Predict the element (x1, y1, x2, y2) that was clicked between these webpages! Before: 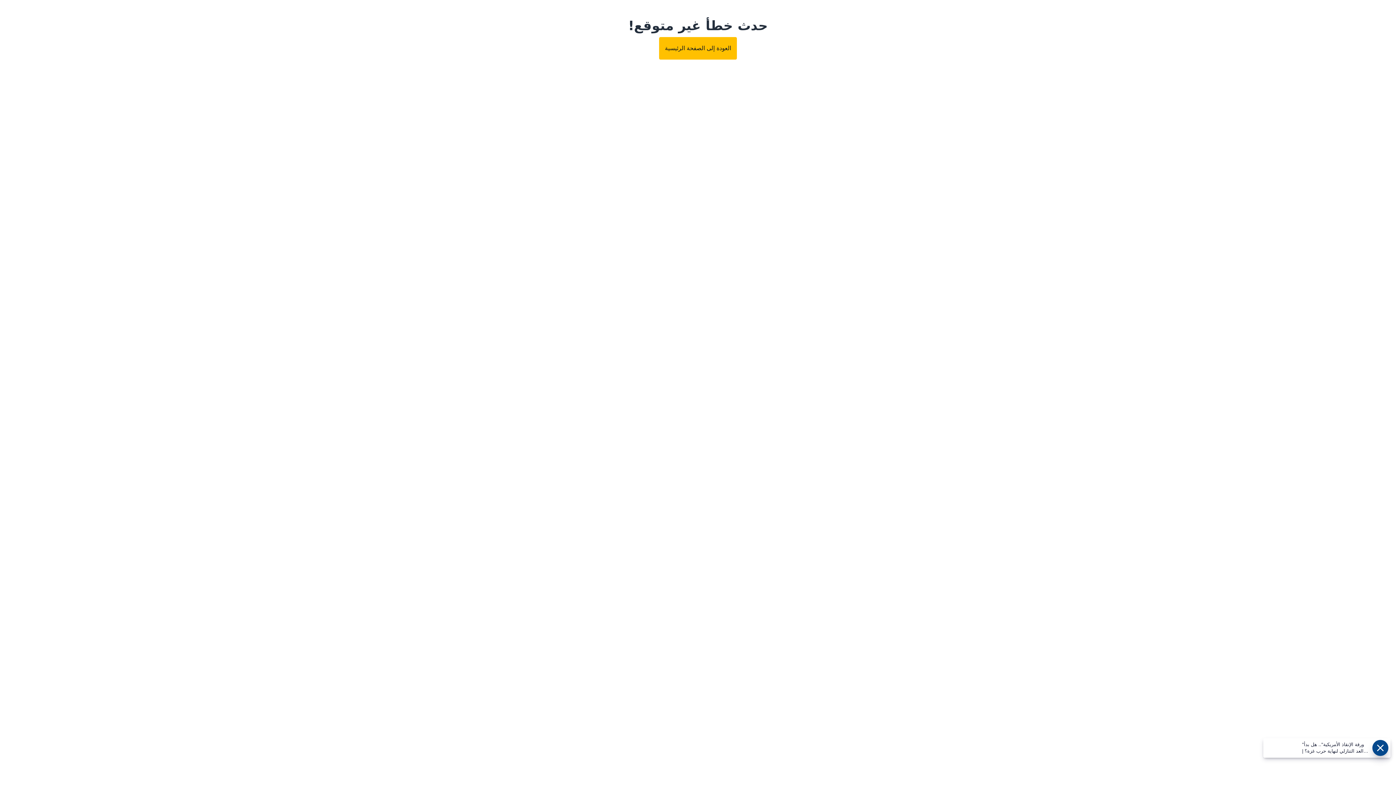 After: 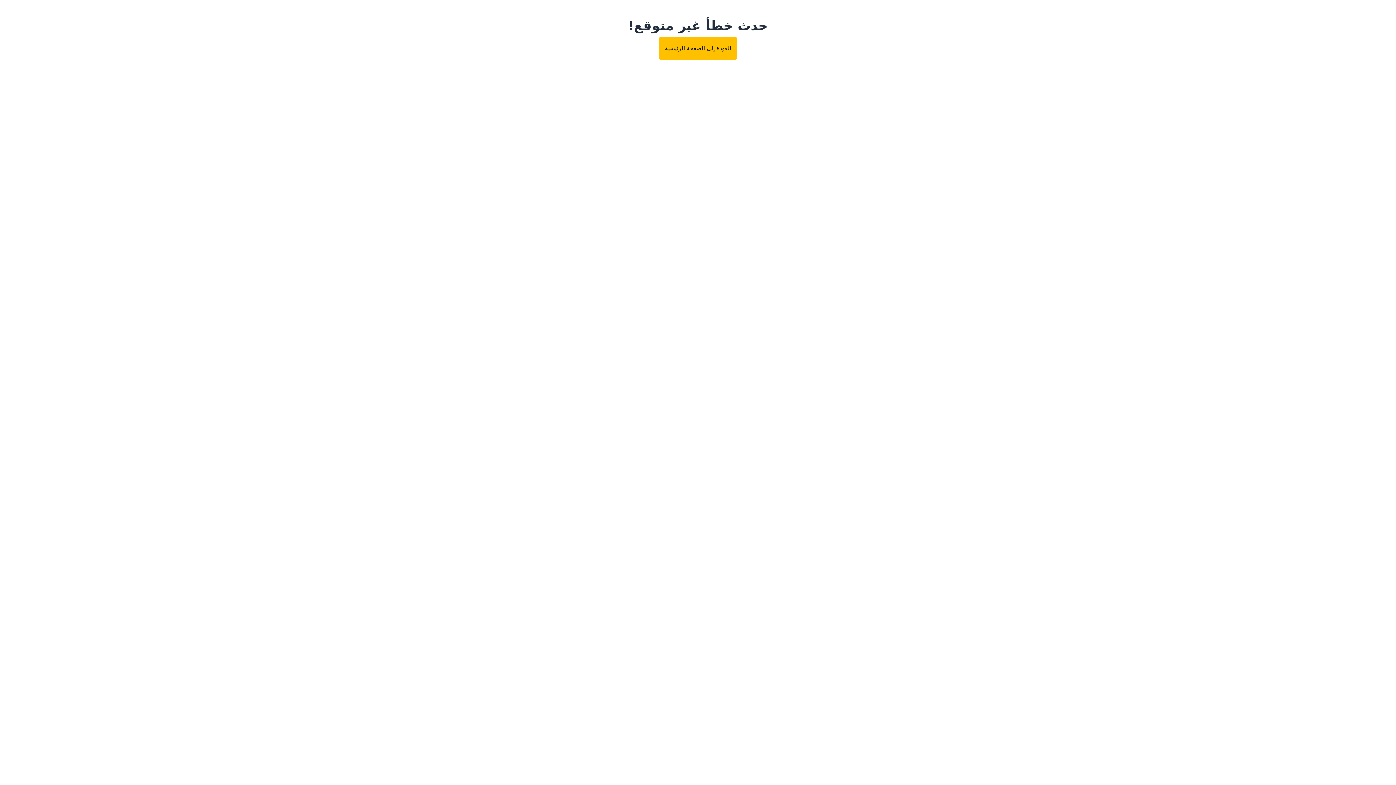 Action: label: العودة إلى الصفحة الرئيسية bbox: (659, 37, 737, 59)